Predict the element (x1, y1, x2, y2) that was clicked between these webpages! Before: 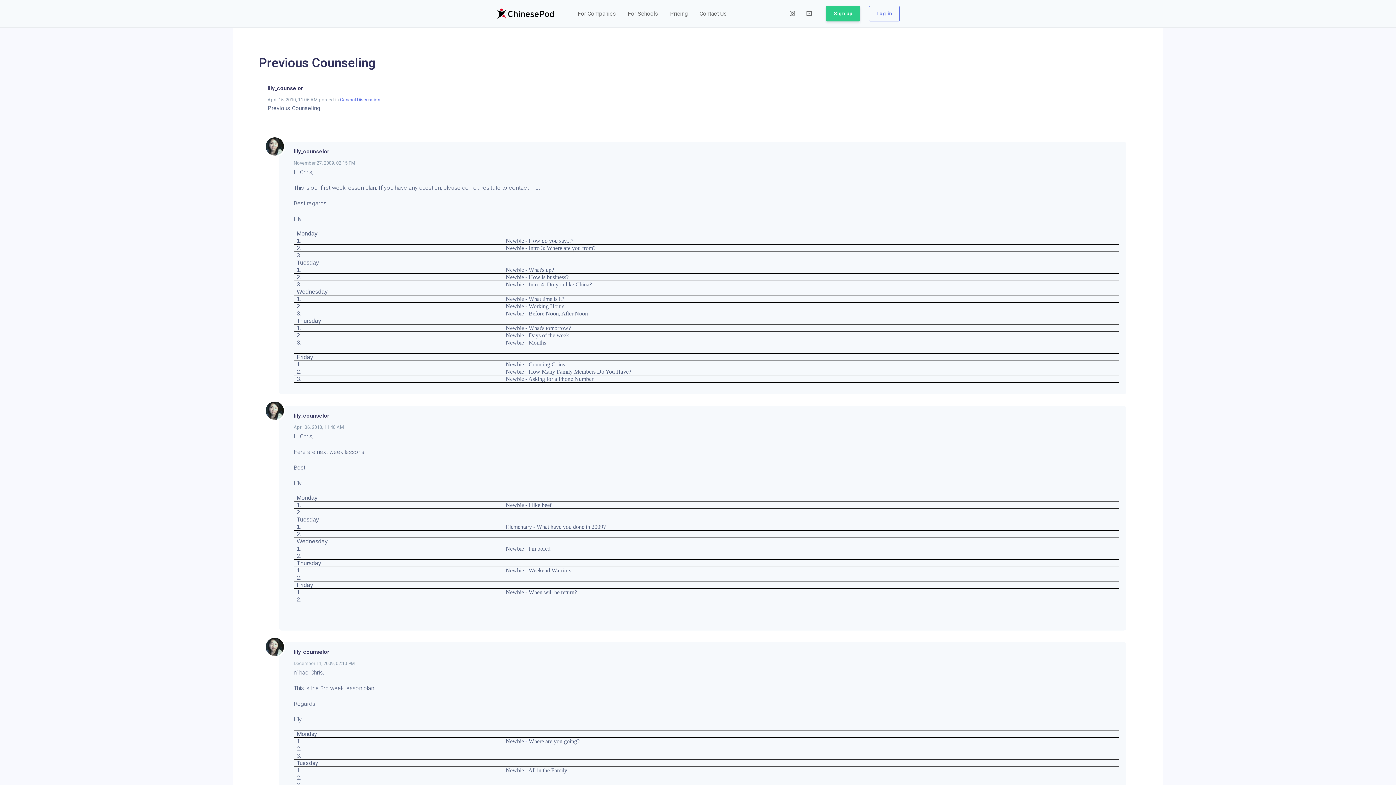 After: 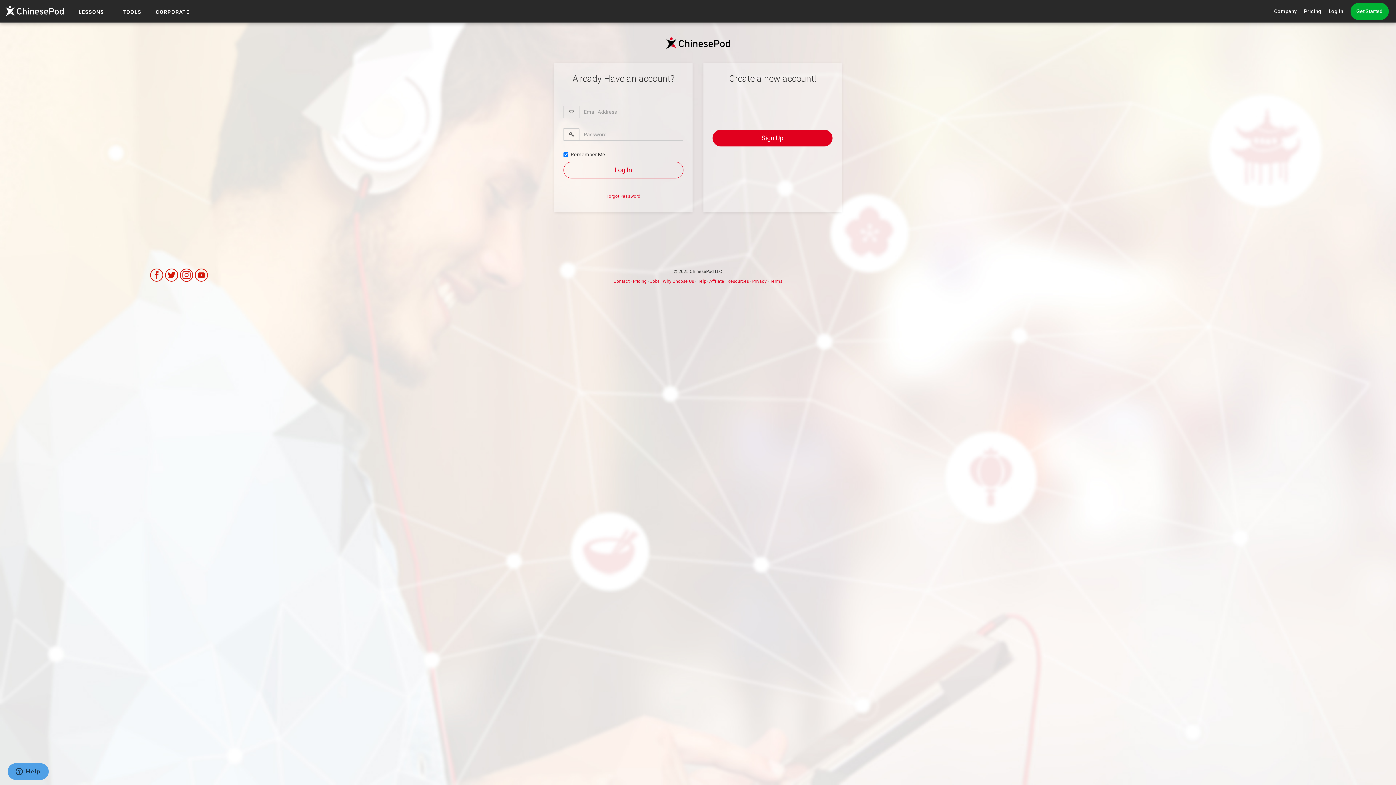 Action: label: Newbie bbox: (505, 738, 524, 745)